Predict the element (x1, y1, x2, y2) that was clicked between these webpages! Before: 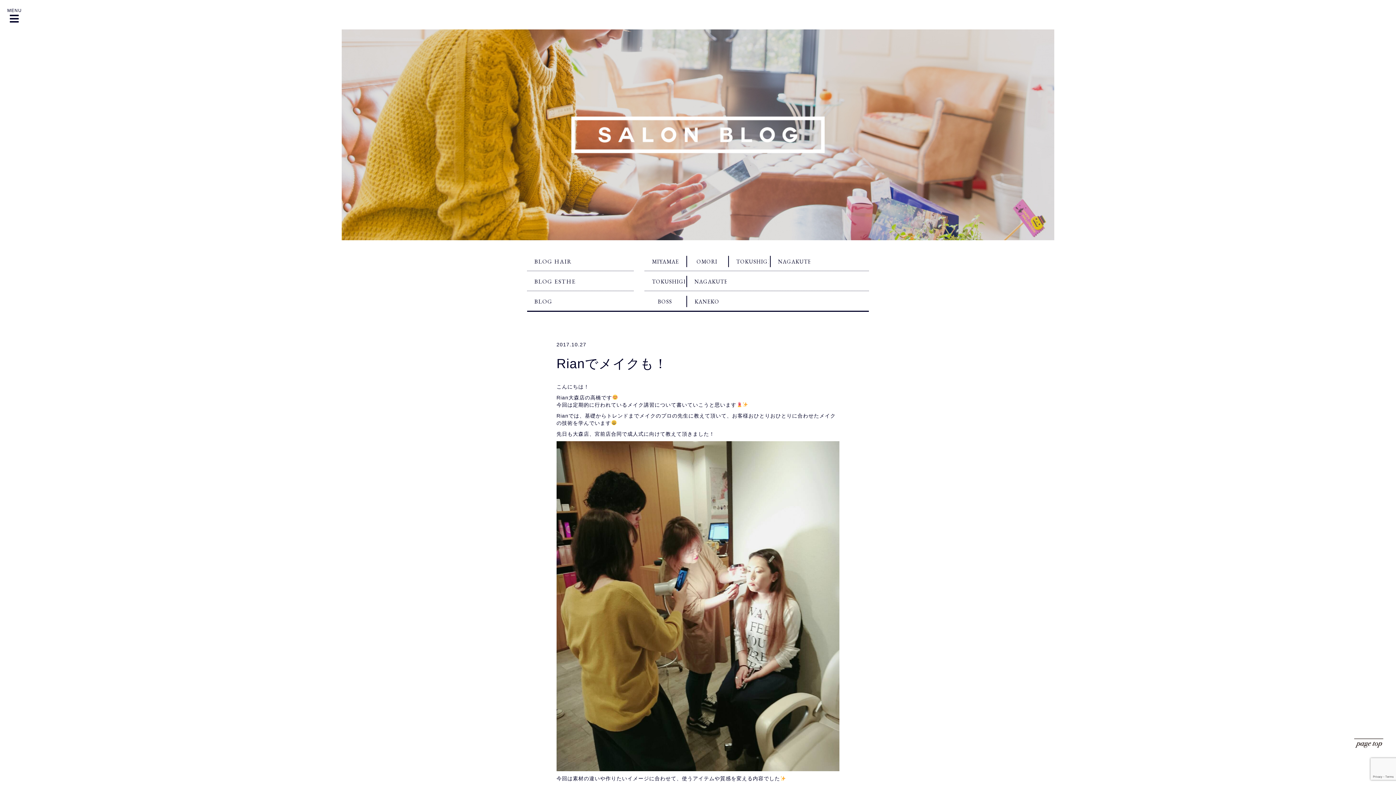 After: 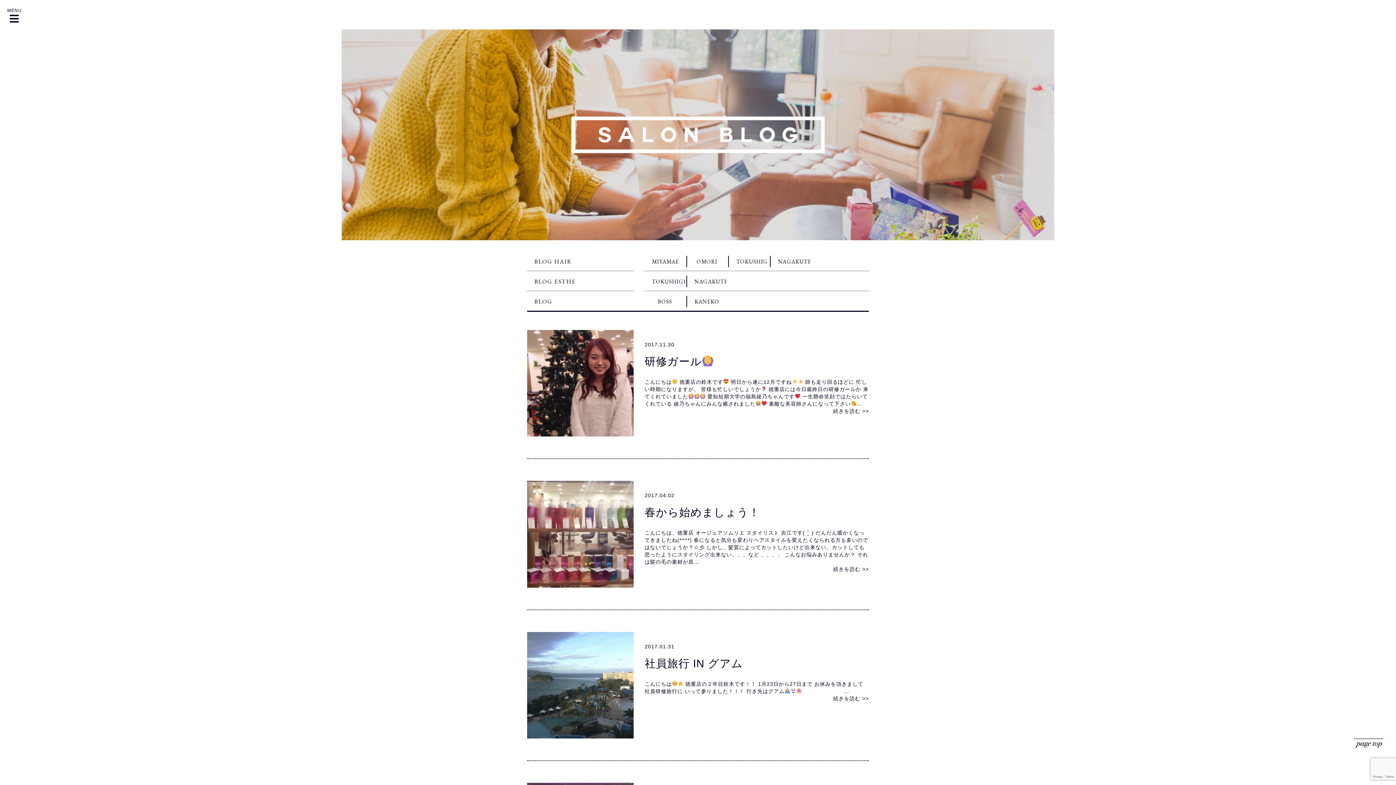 Action: bbox: (728, 256, 768, 267) label: TOKUSHIGE